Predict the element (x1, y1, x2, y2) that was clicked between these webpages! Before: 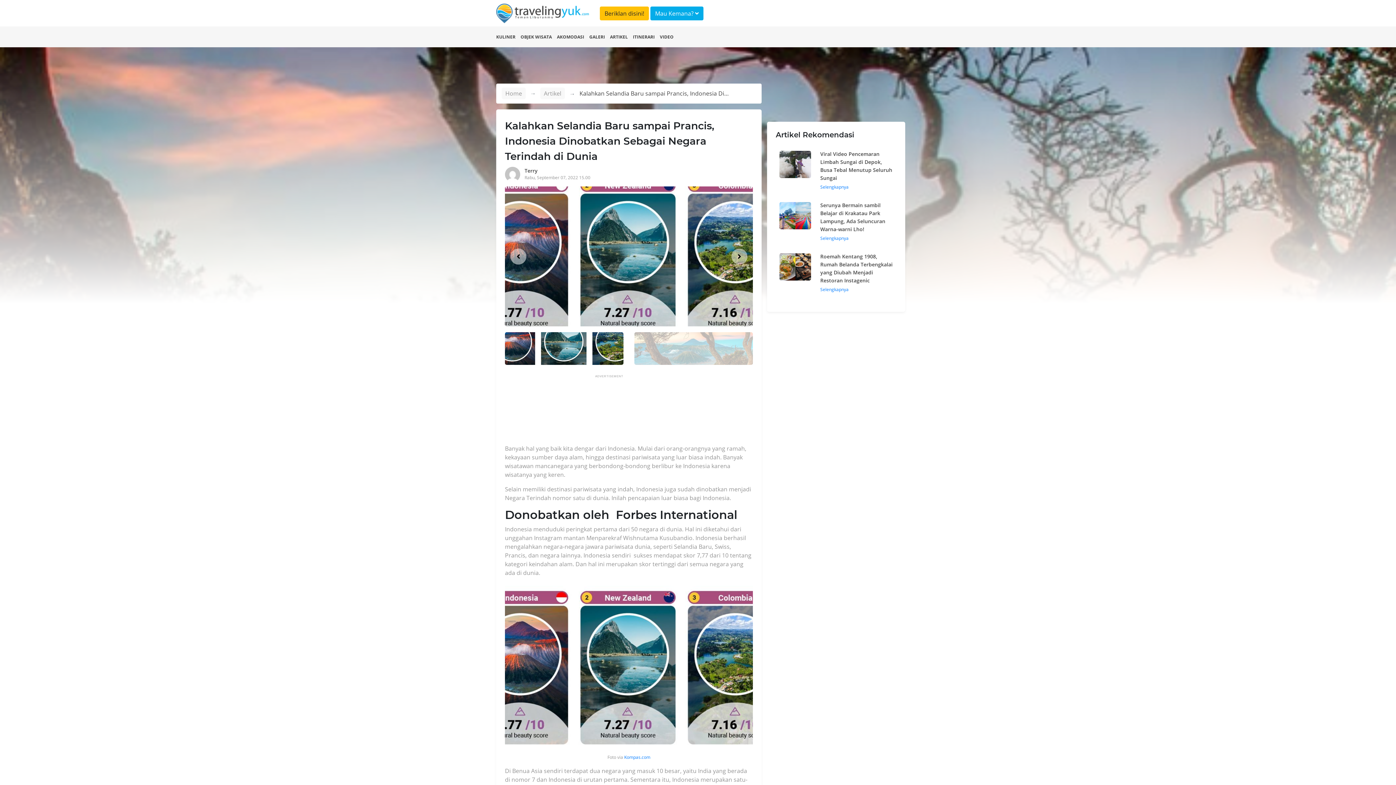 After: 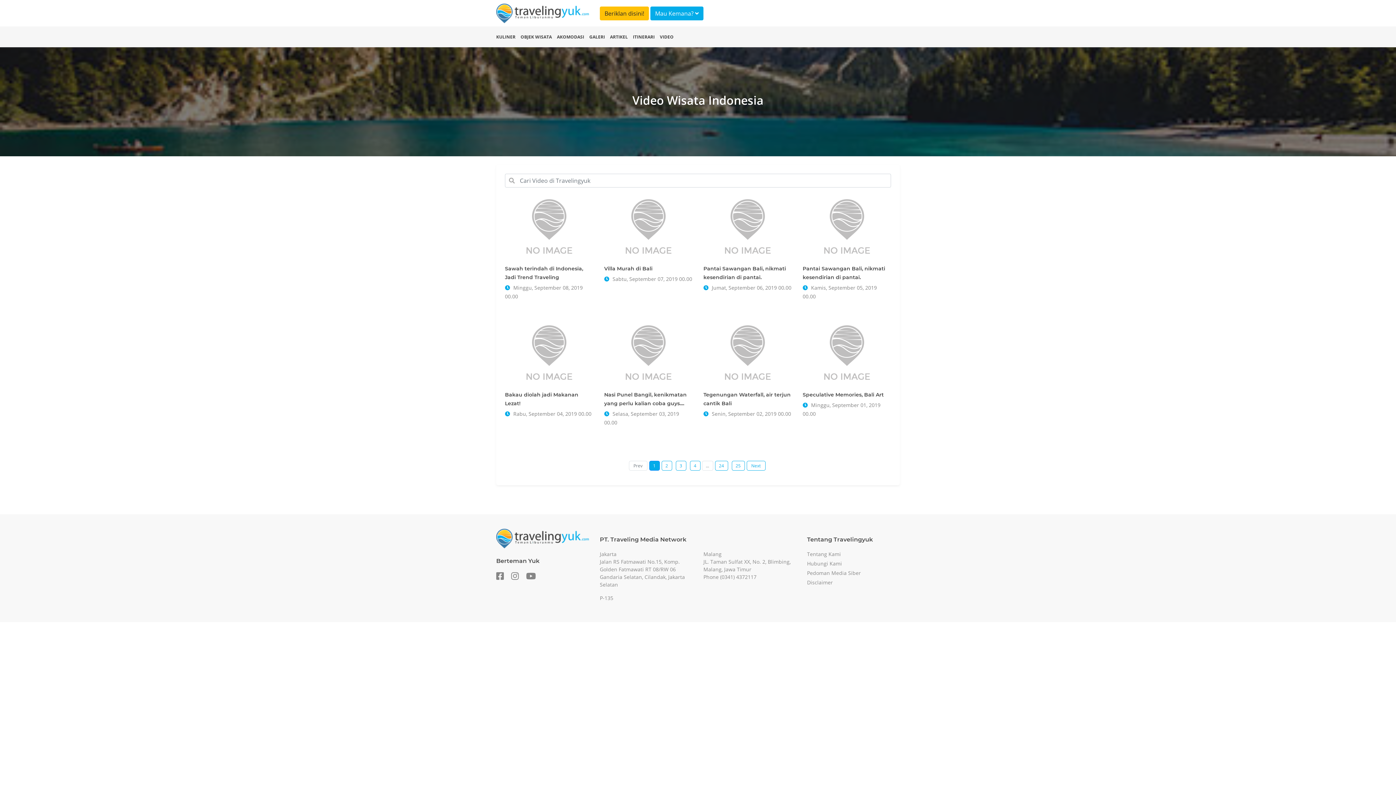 Action: label: VIDEO bbox: (660, 33, 673, 40)